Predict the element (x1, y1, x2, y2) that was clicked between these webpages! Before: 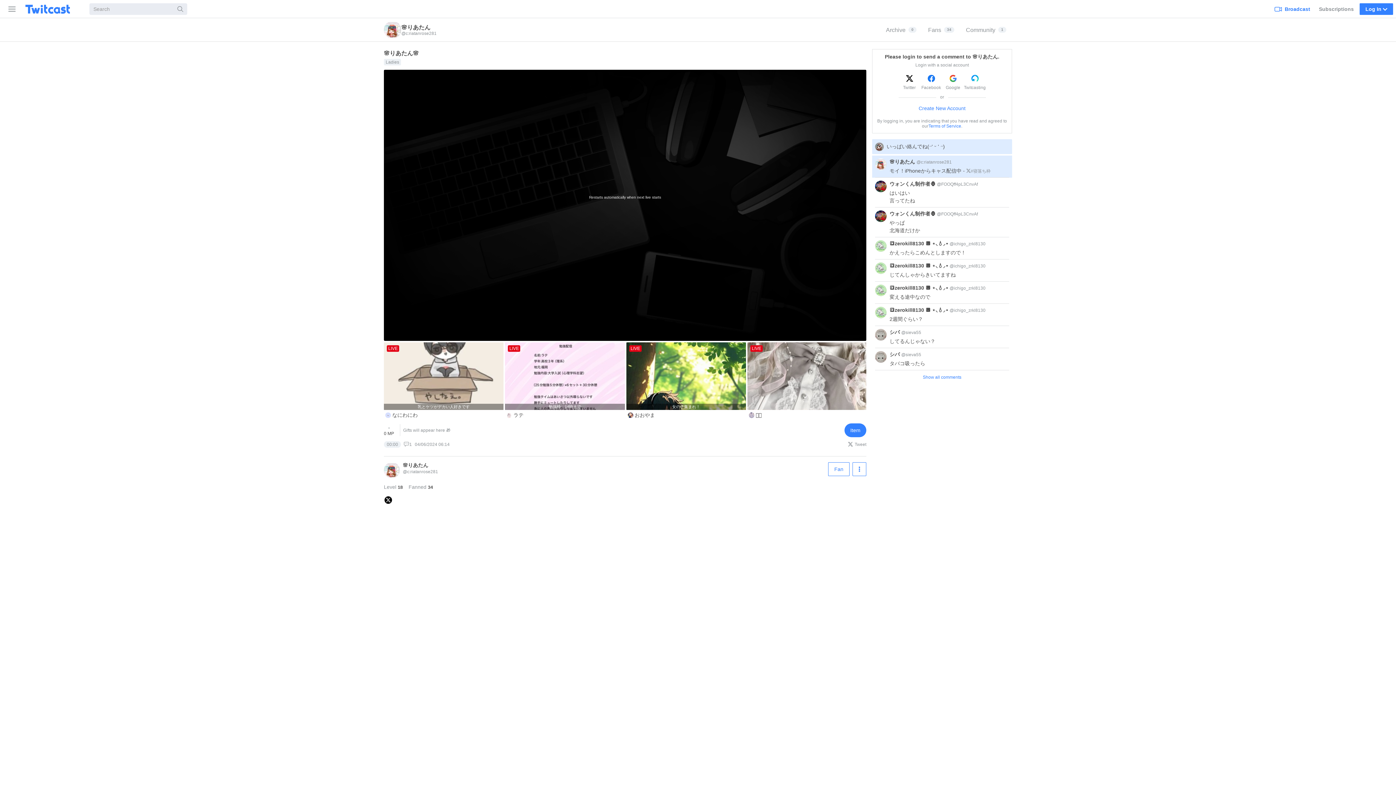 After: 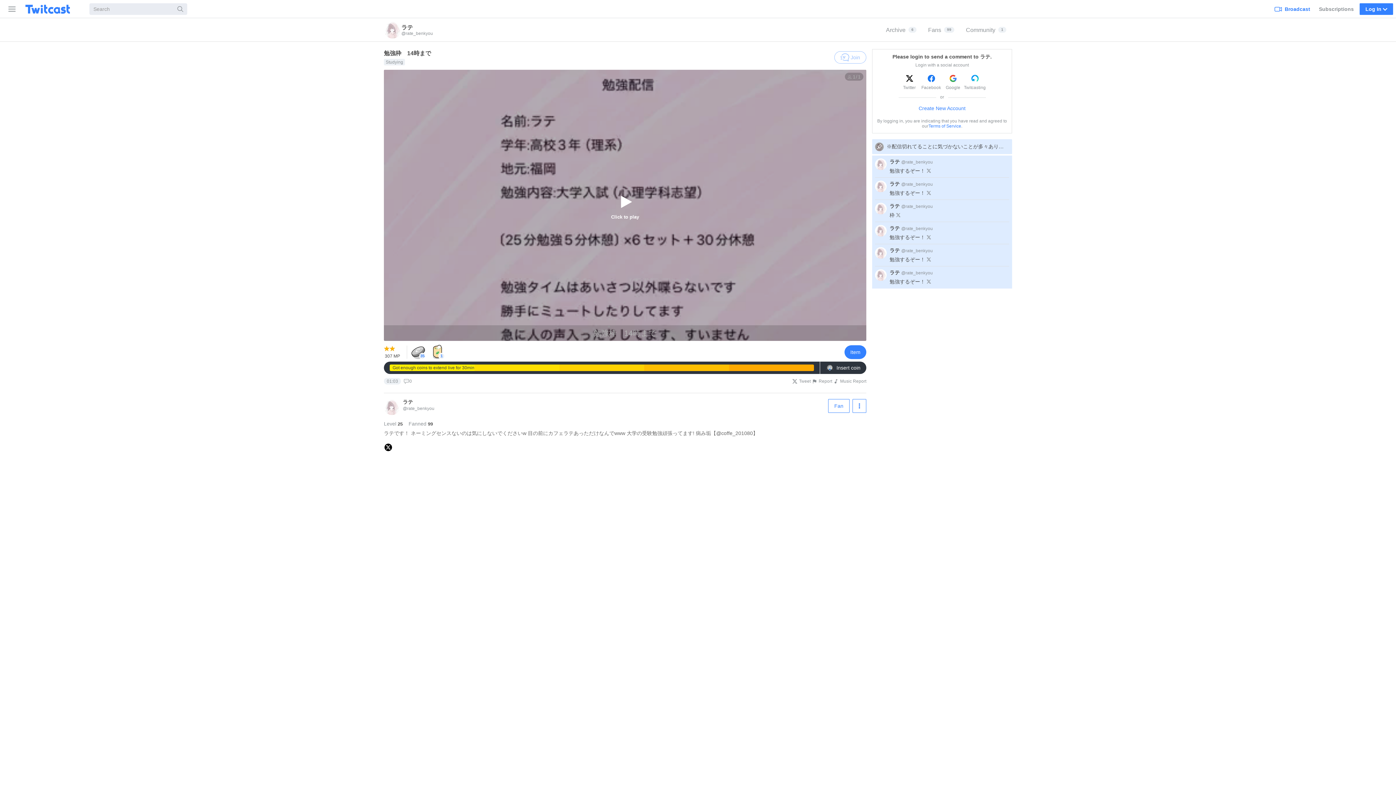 Action: bbox: (505, 342, 626, 420) label: LIVE
勉強枠　14時まで
ラテ